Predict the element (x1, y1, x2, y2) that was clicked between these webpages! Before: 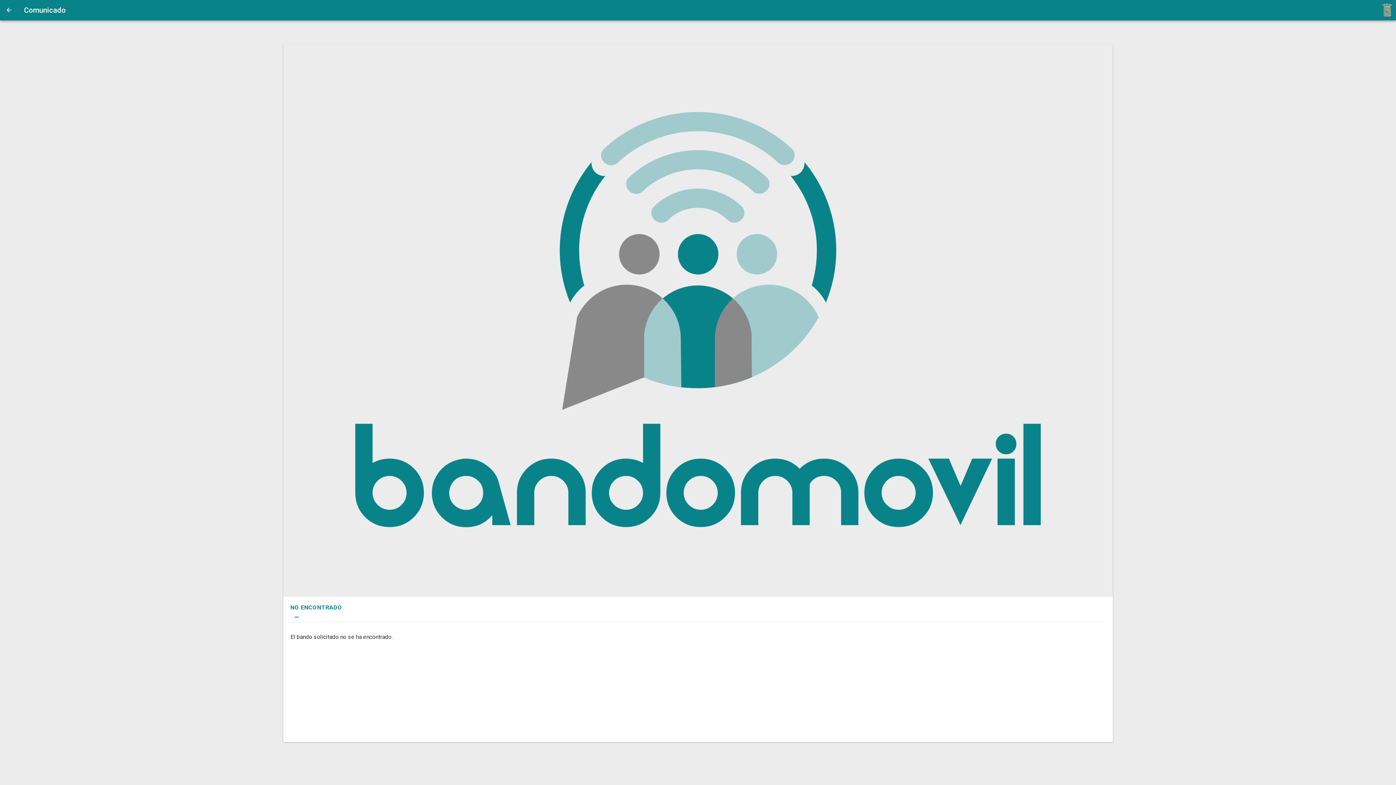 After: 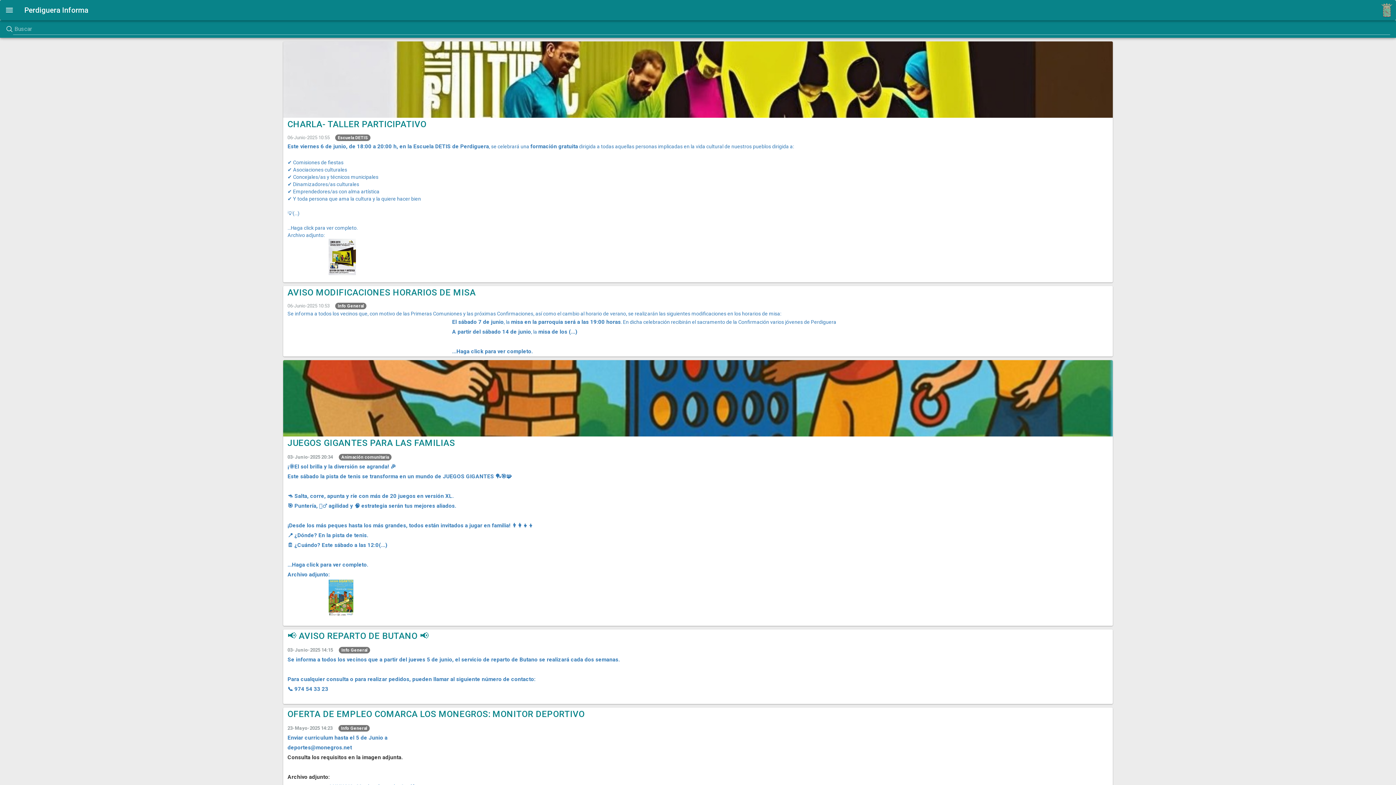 Action: bbox: (0, 0, 18, 20)